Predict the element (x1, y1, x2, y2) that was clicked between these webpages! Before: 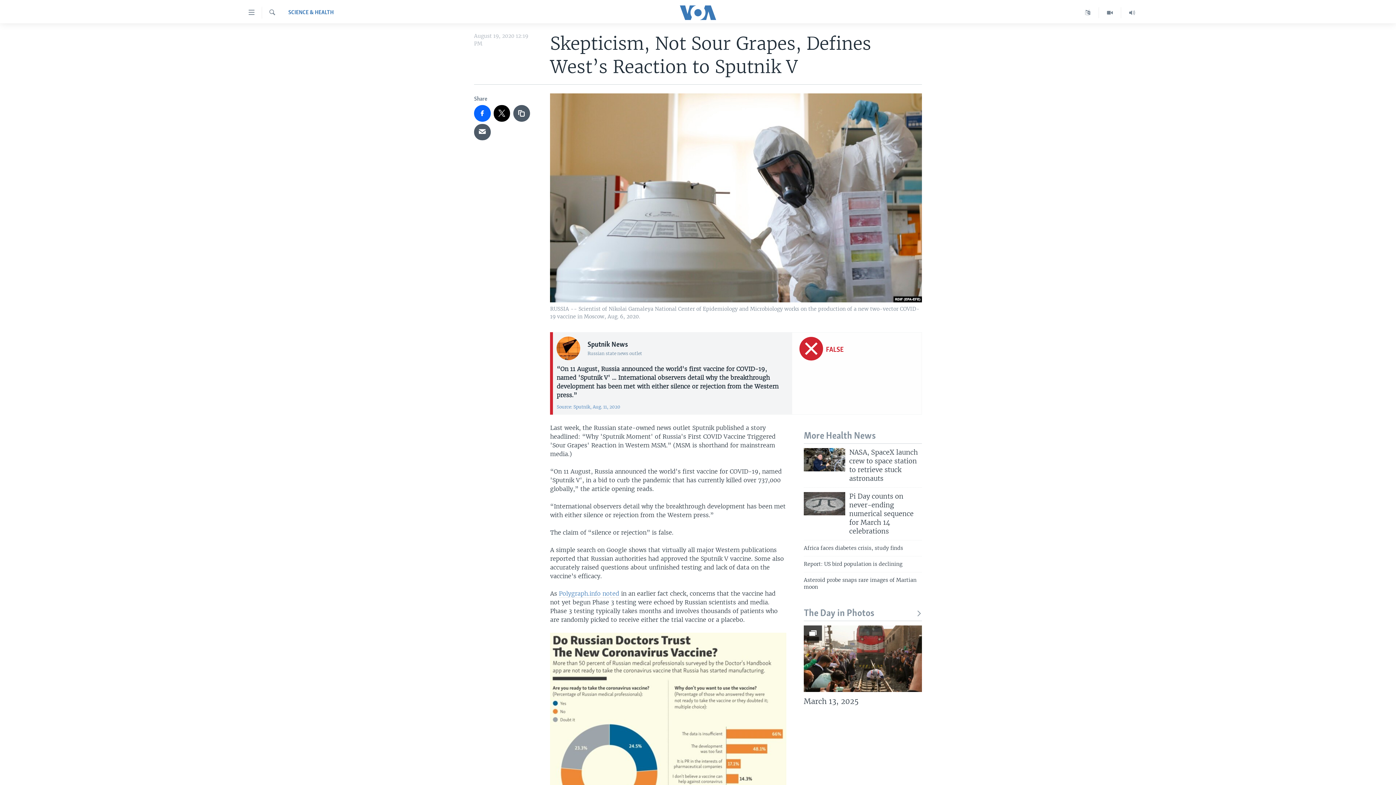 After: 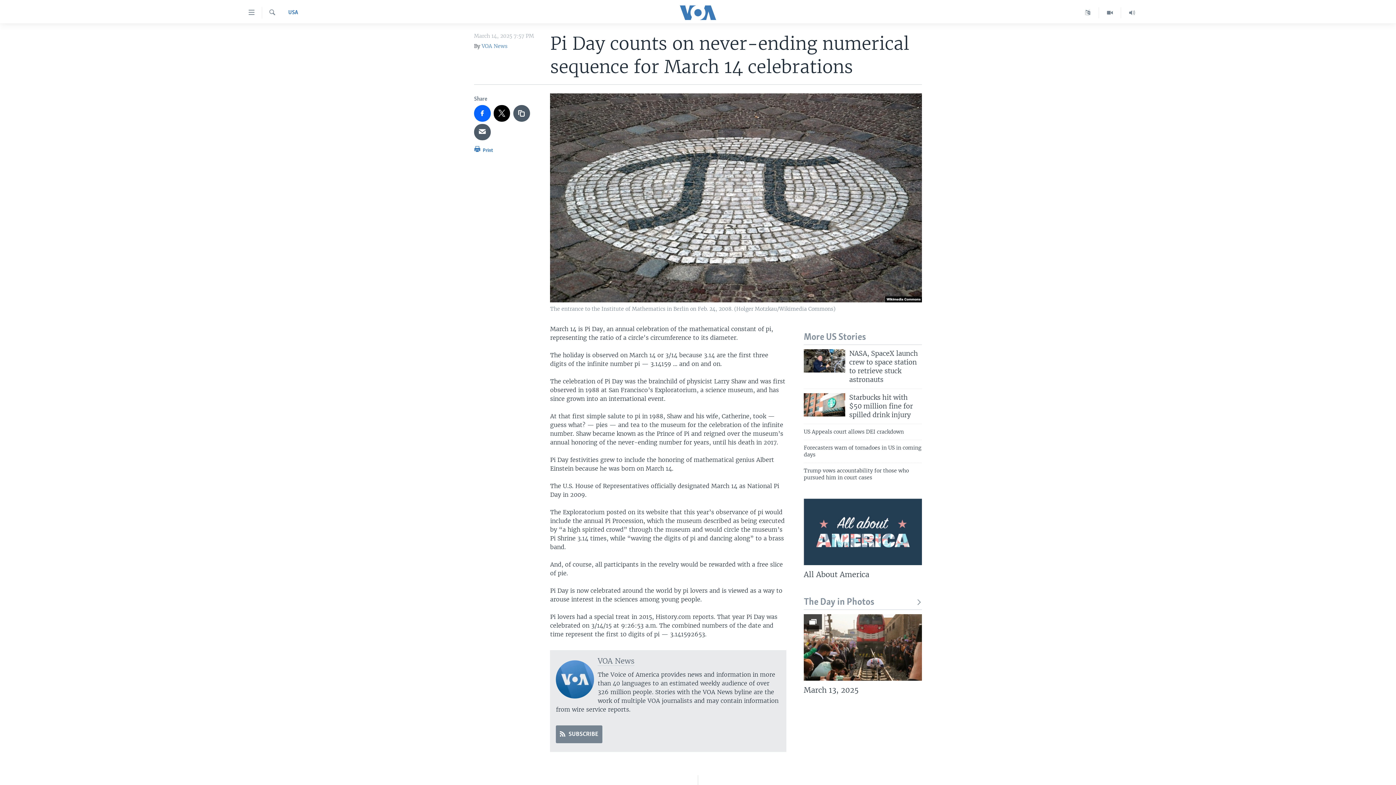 Action: bbox: (804, 492, 845, 515)